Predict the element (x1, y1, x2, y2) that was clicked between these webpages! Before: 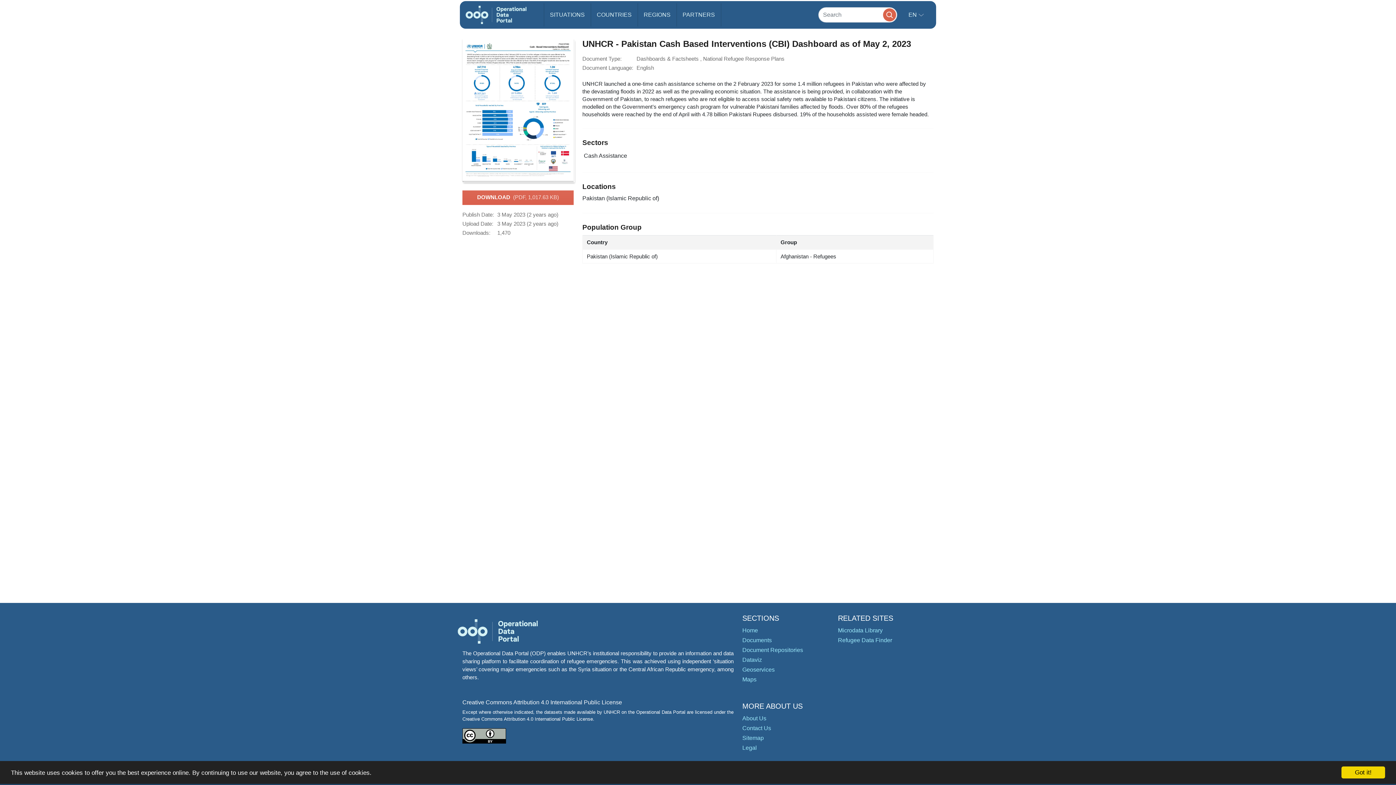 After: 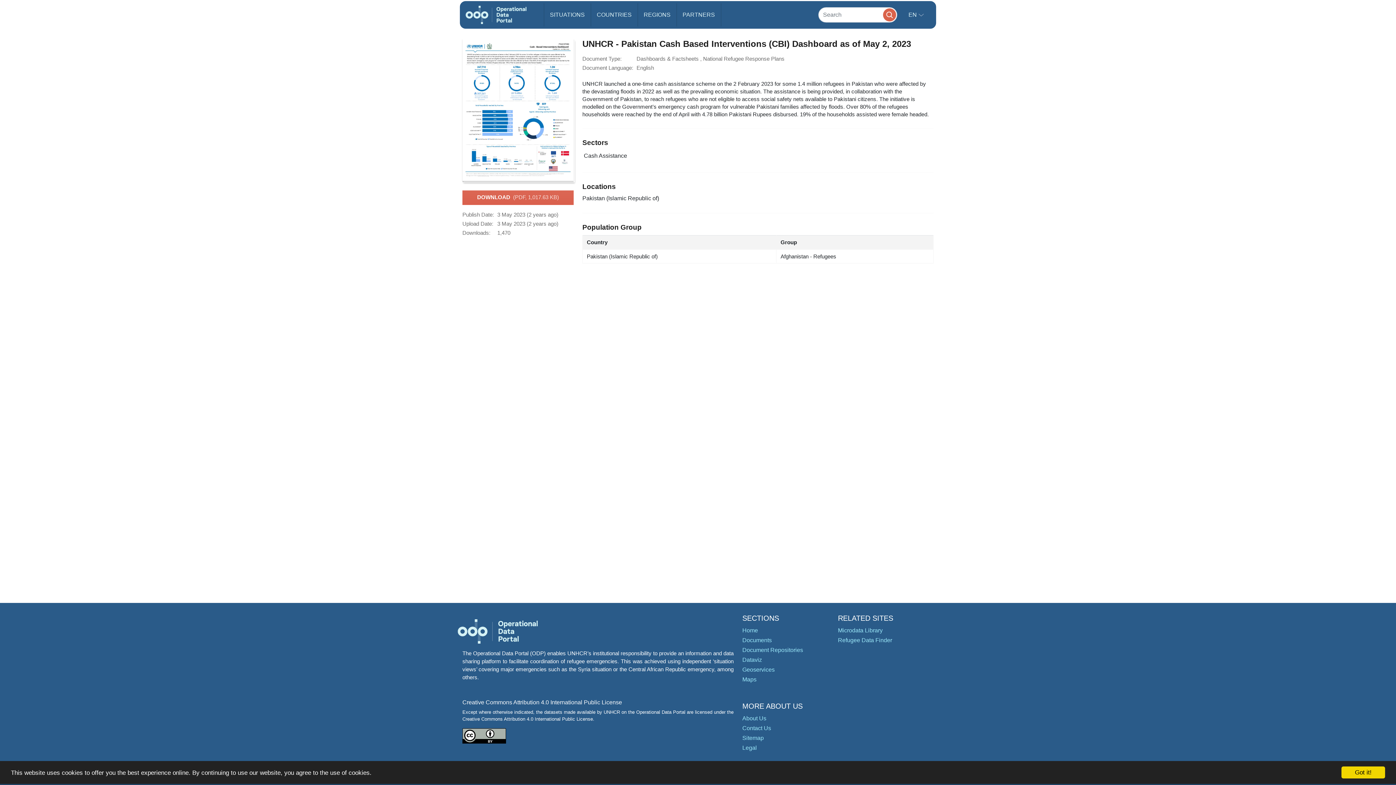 Action: bbox: (462, 38, 573, 181)